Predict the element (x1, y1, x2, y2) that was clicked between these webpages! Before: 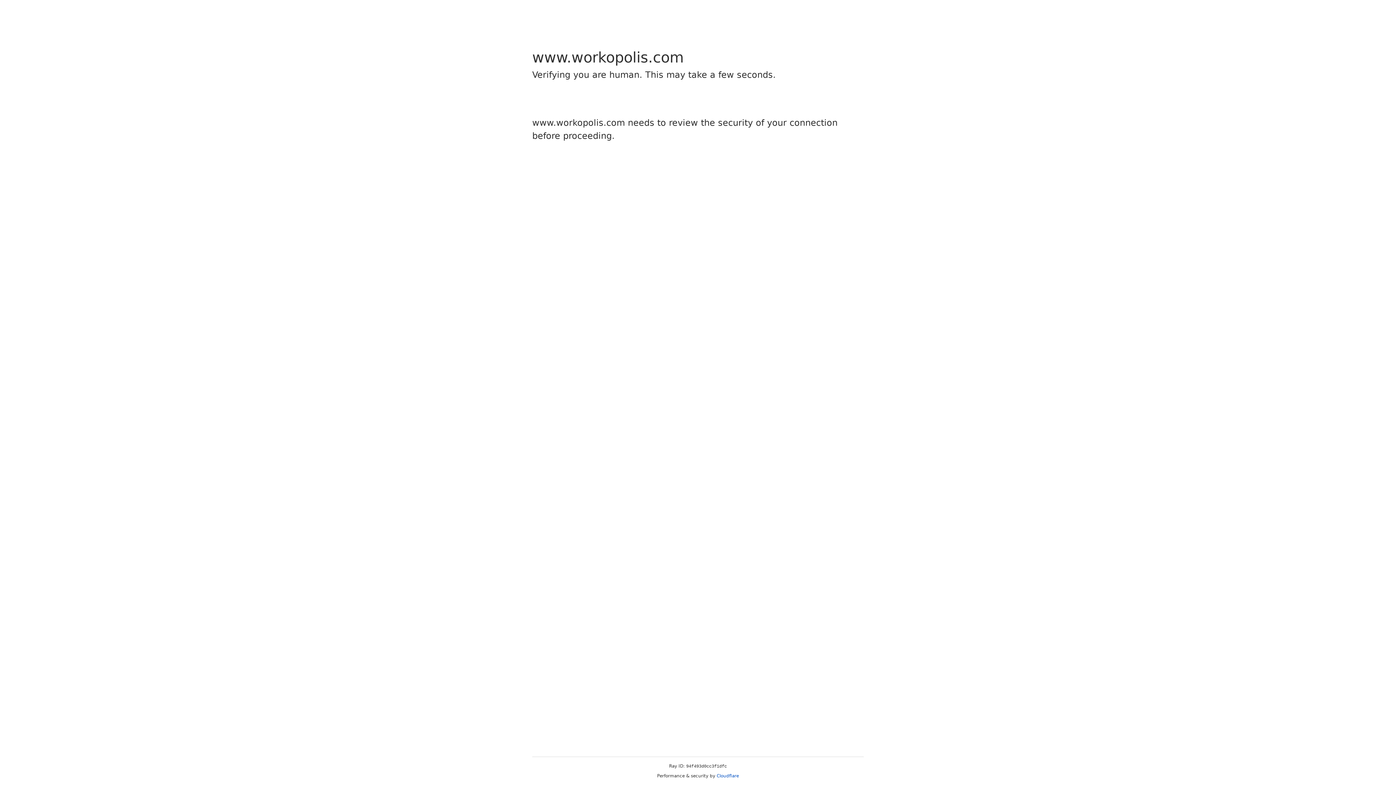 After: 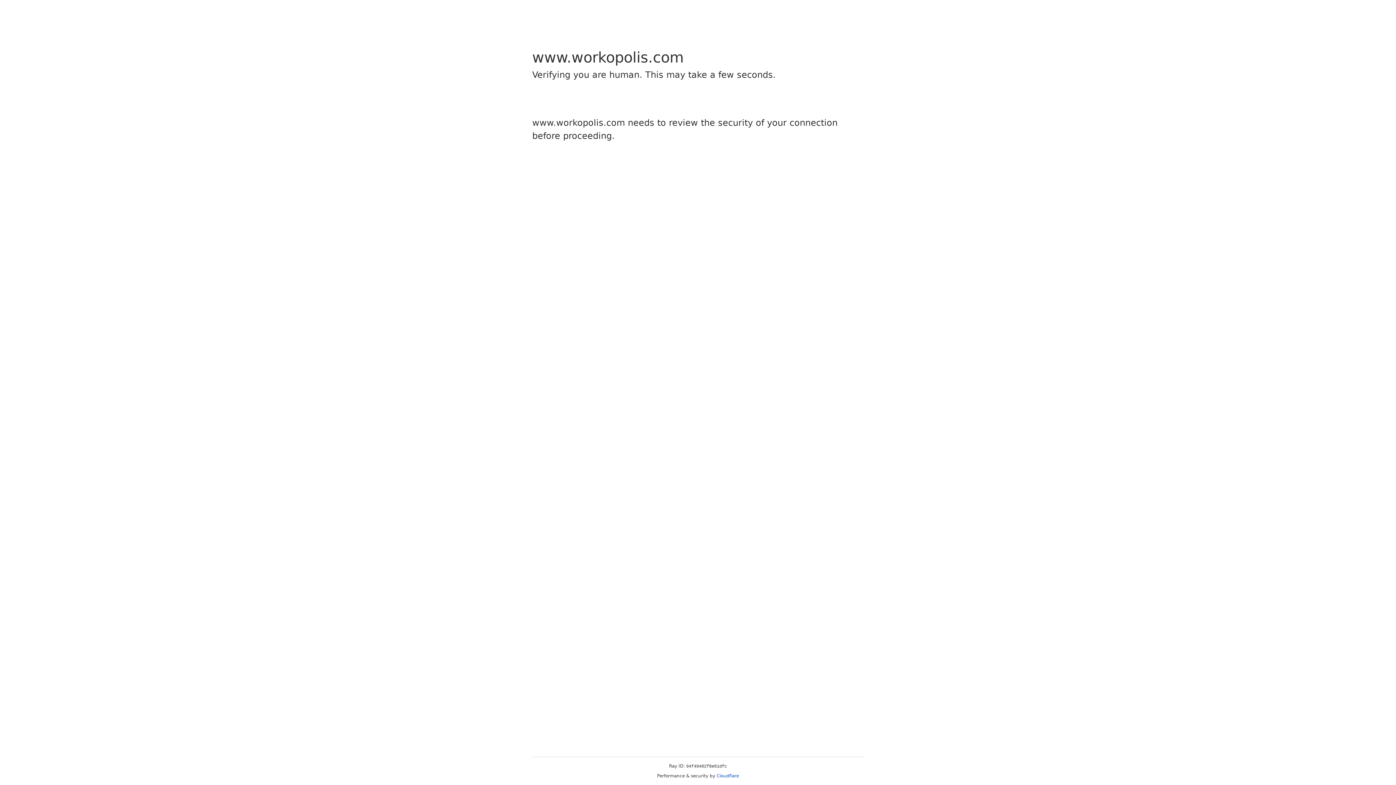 Action: label: Cloudflare bbox: (716, 773, 739, 778)